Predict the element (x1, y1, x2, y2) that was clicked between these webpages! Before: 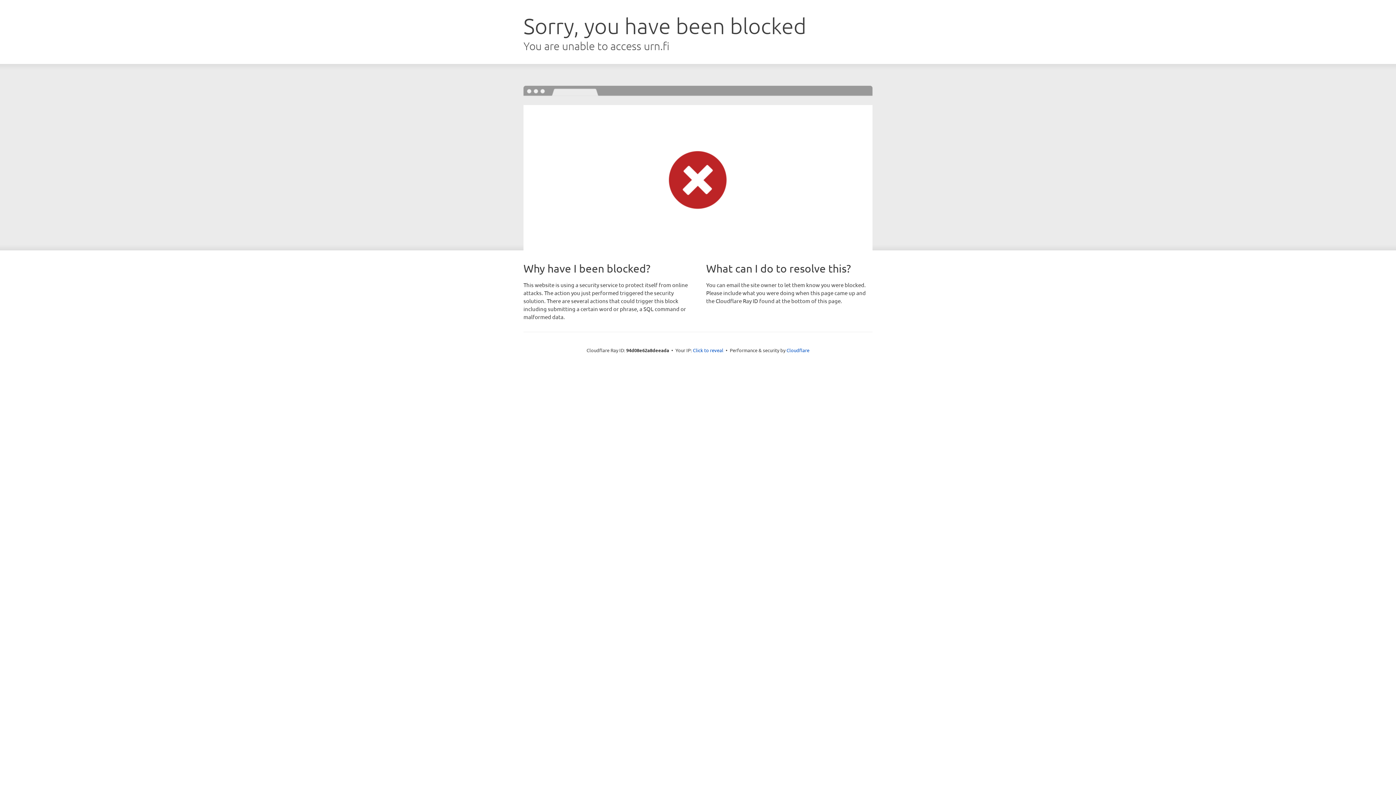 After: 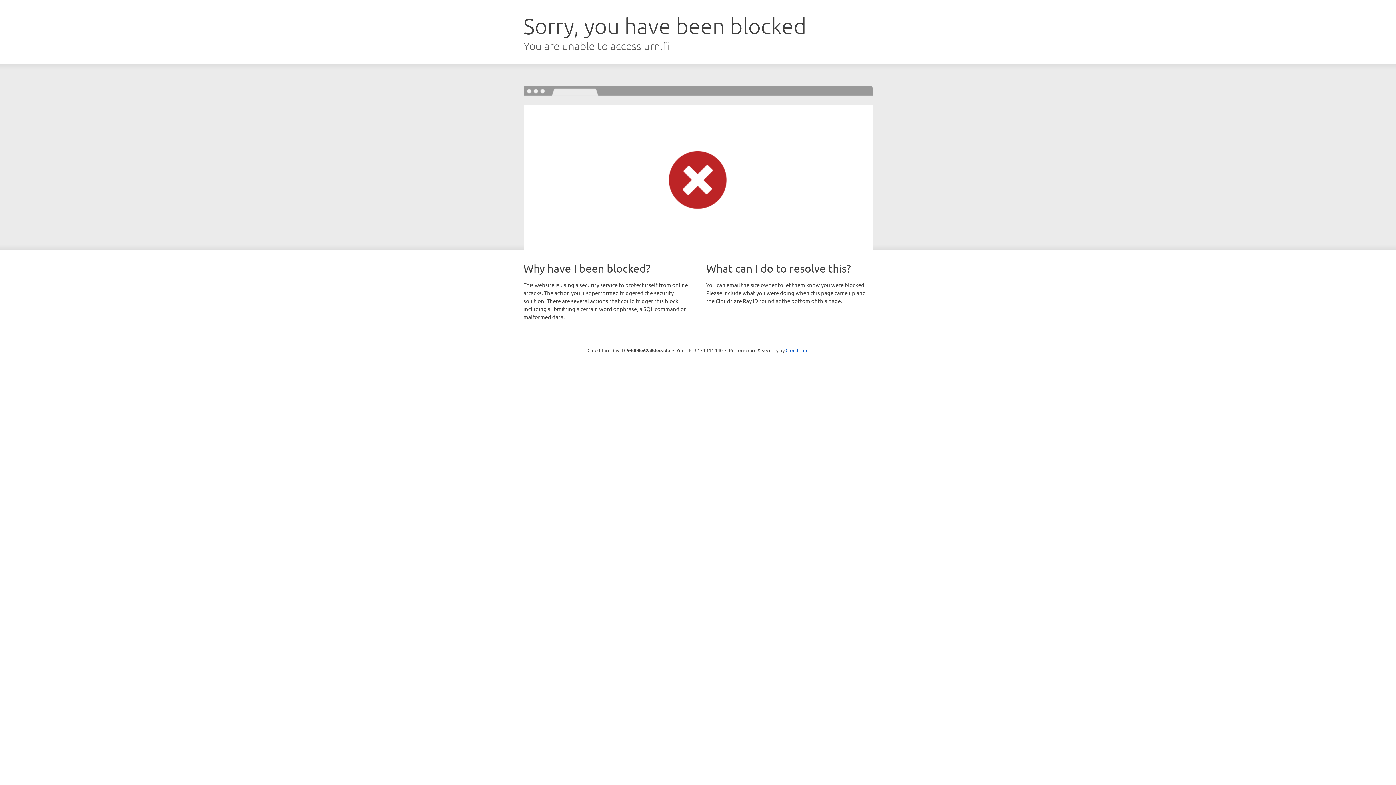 Action: bbox: (693, 346, 723, 353) label: Click to reveal